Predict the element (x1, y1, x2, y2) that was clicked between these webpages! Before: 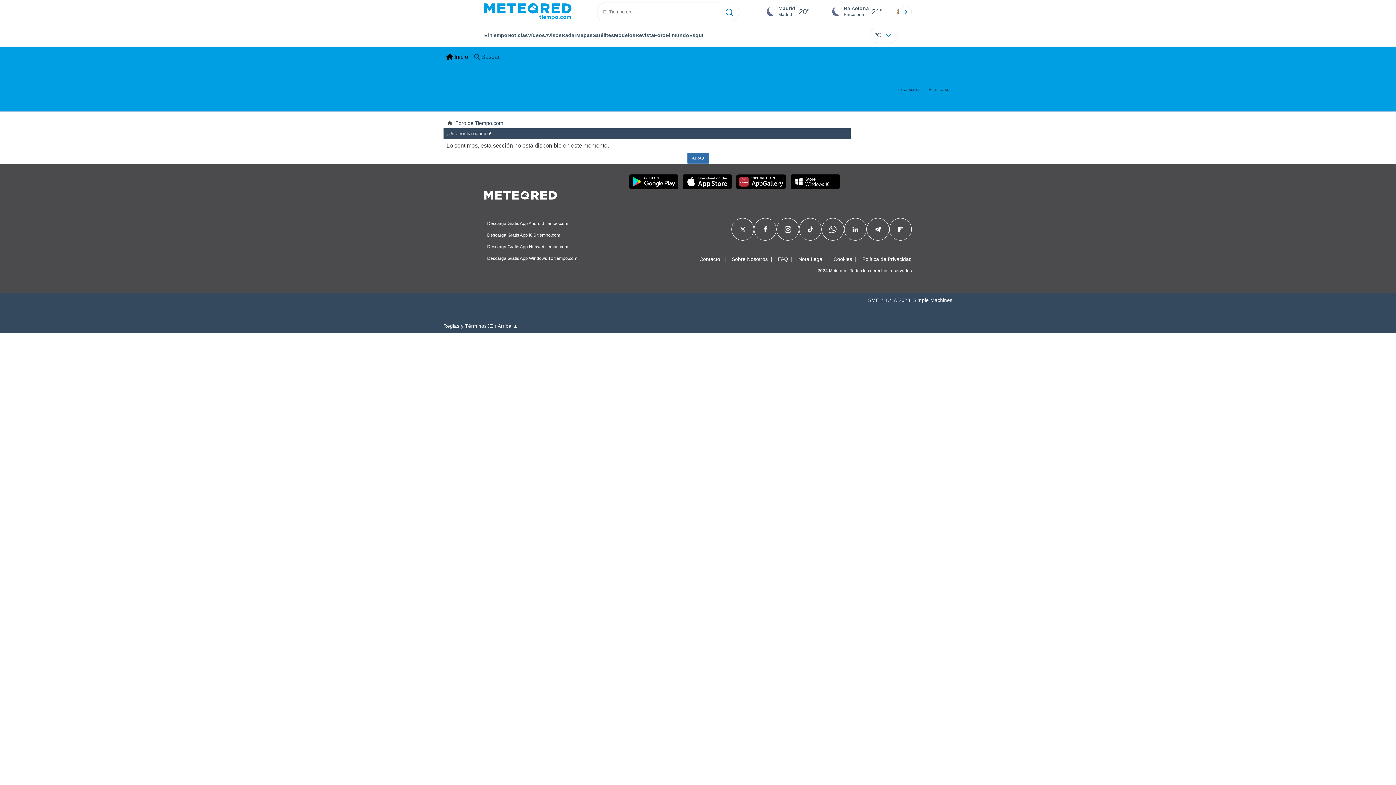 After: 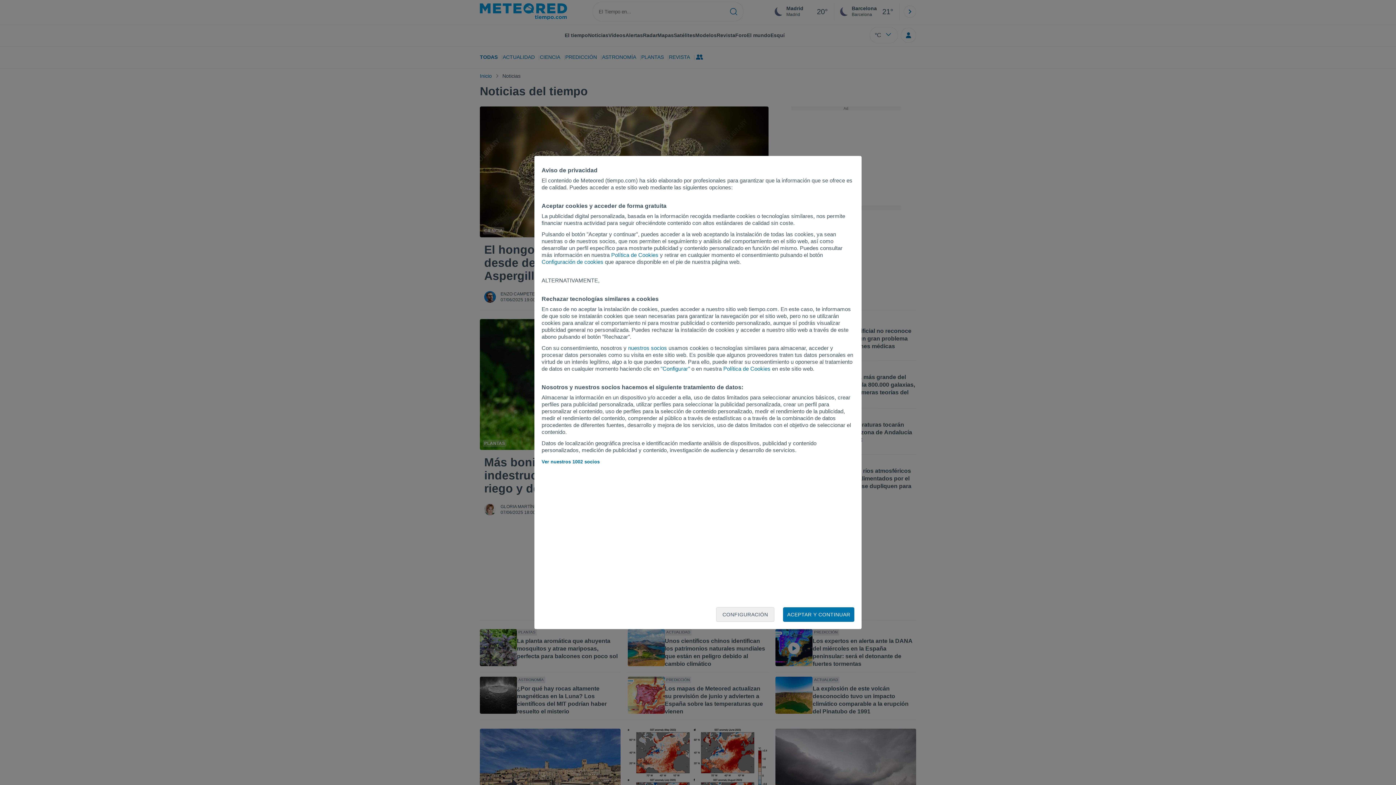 Action: label: Noticias bbox: (507, 32, 528, 38)